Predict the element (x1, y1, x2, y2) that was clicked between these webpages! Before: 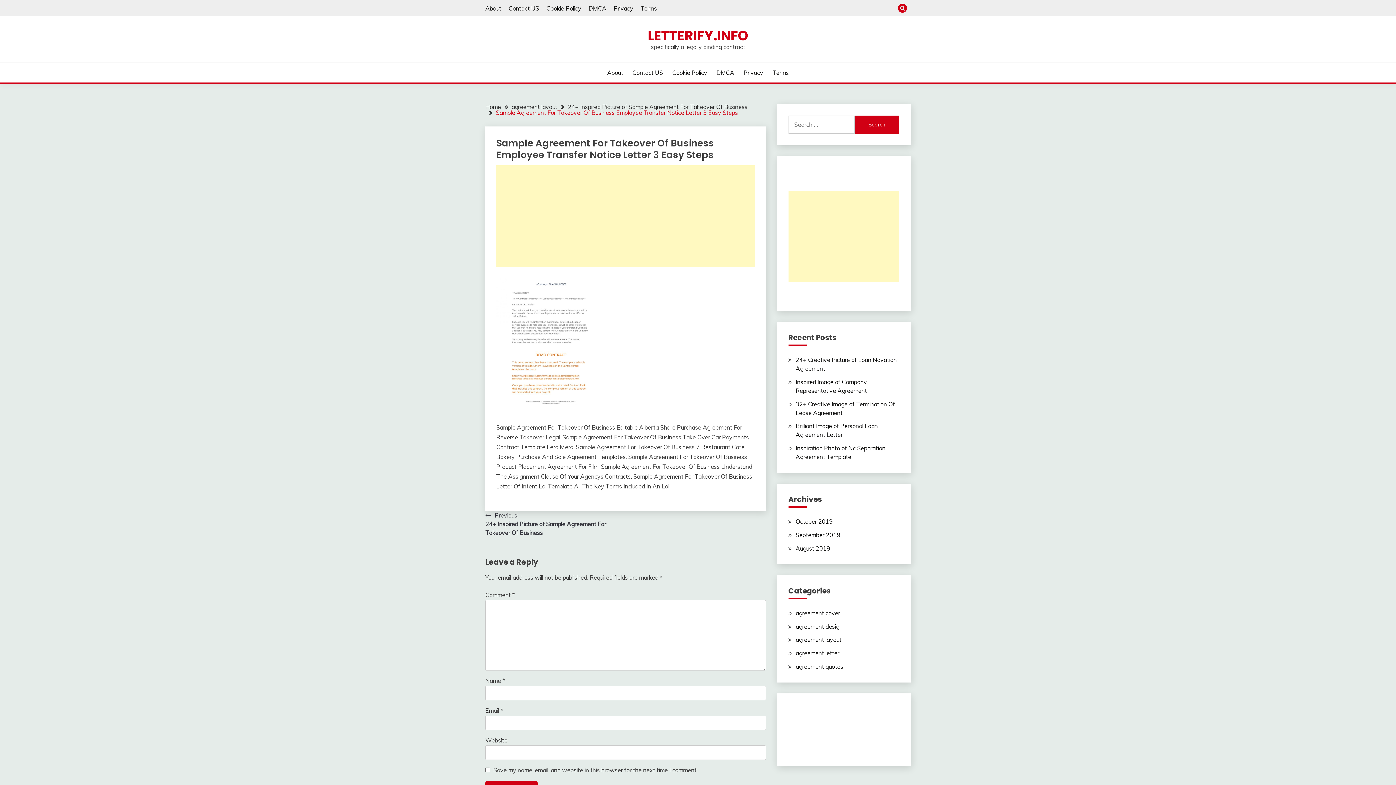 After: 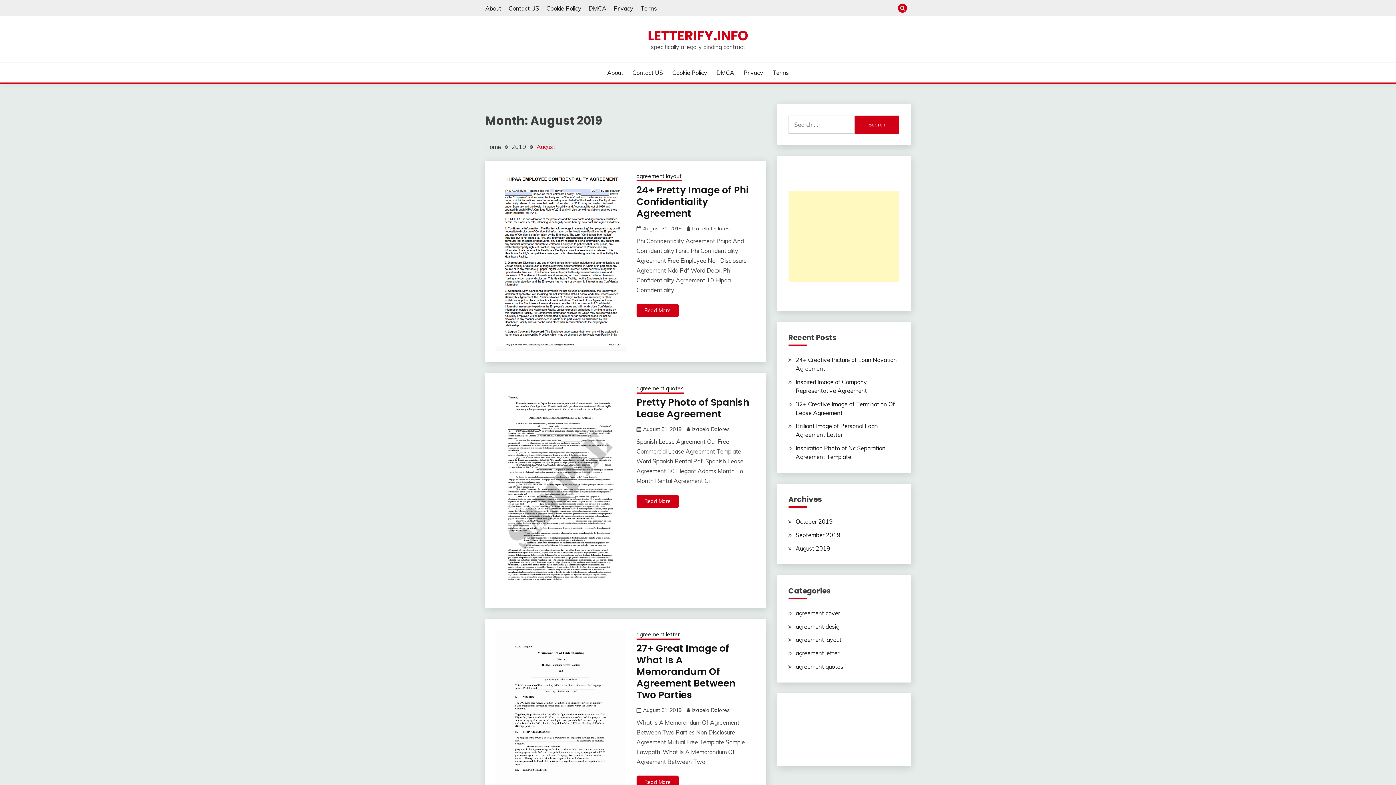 Action: label: August 2019 bbox: (795, 545, 830, 552)